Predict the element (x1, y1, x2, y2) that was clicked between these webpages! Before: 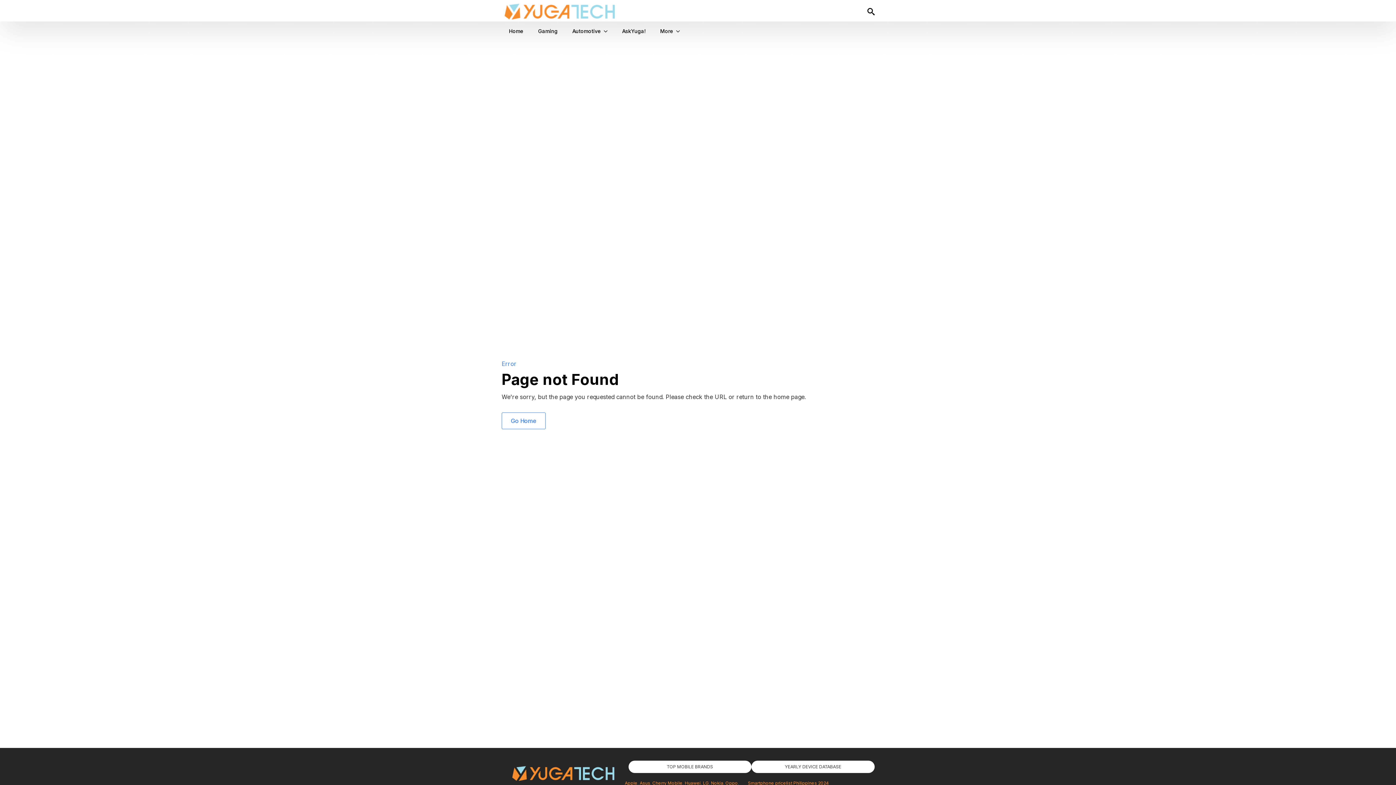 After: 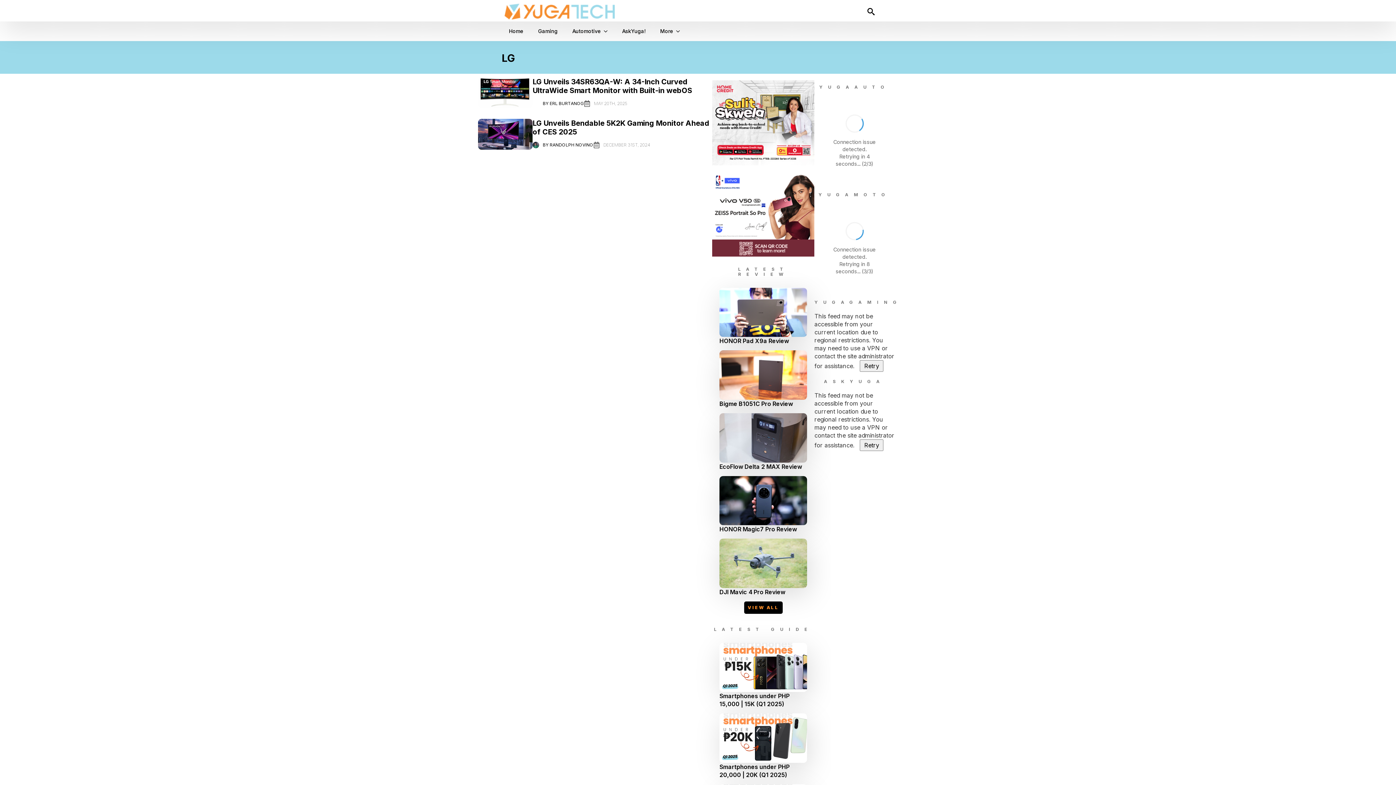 Action: bbox: (703, 780, 708, 786) label: LG